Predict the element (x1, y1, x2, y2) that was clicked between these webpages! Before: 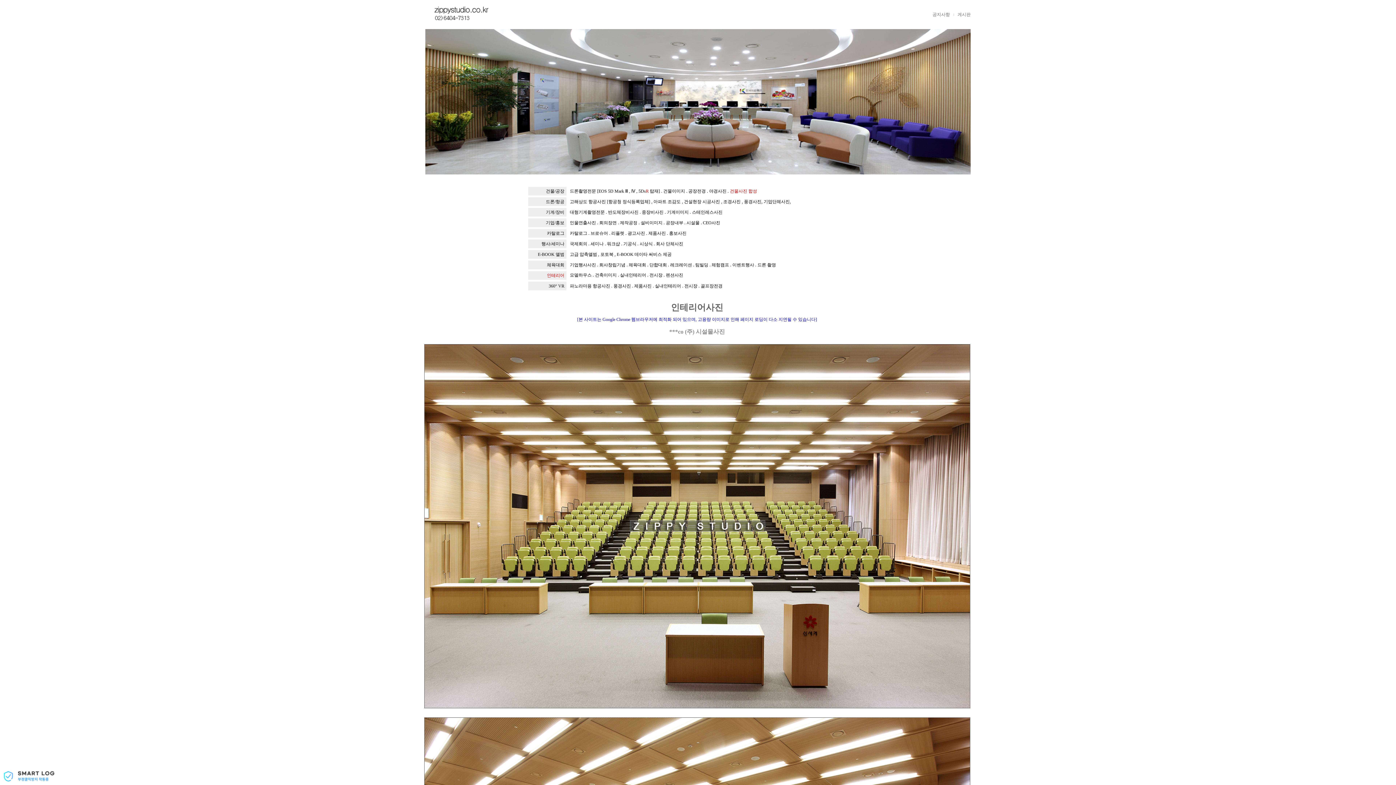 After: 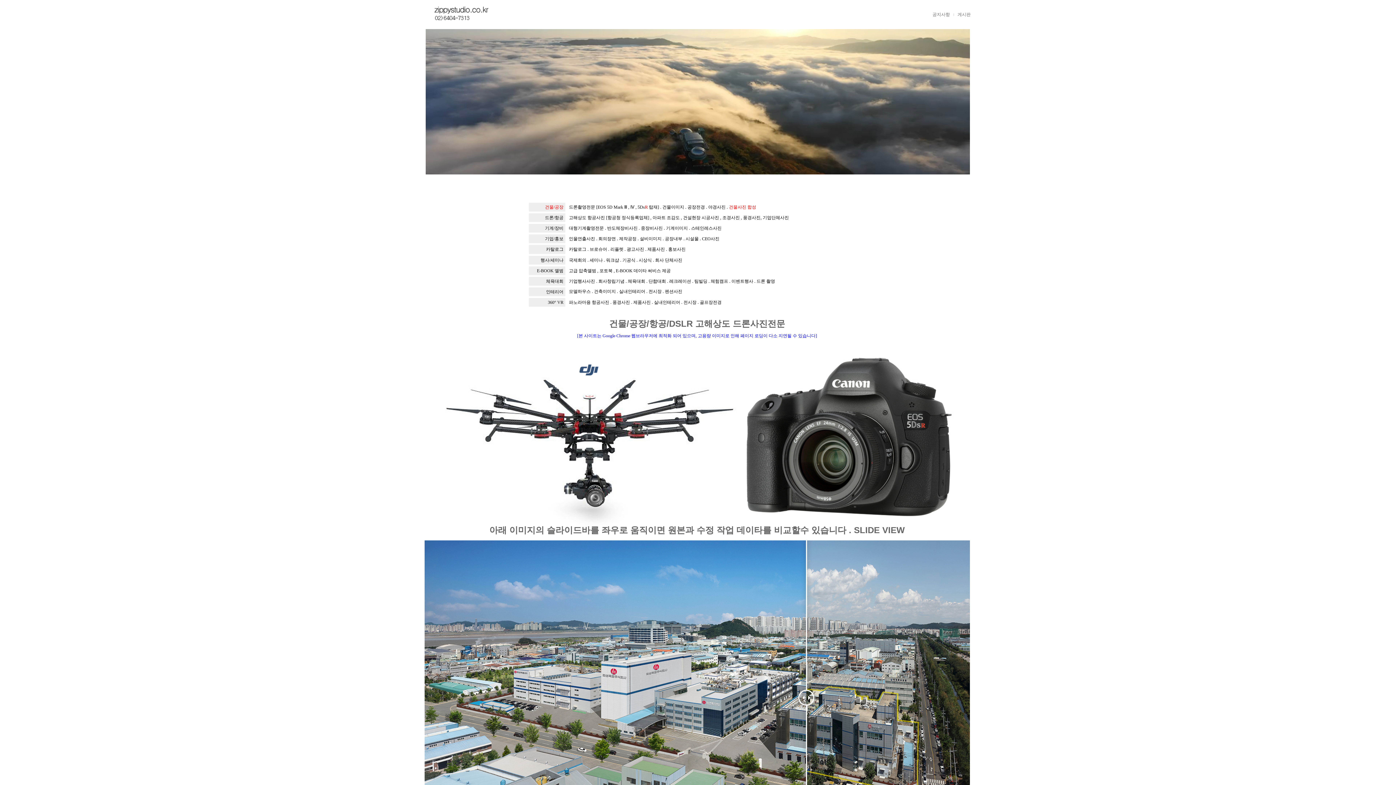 Action: label: 건물사진 합성 bbox: (730, 188, 757, 193)